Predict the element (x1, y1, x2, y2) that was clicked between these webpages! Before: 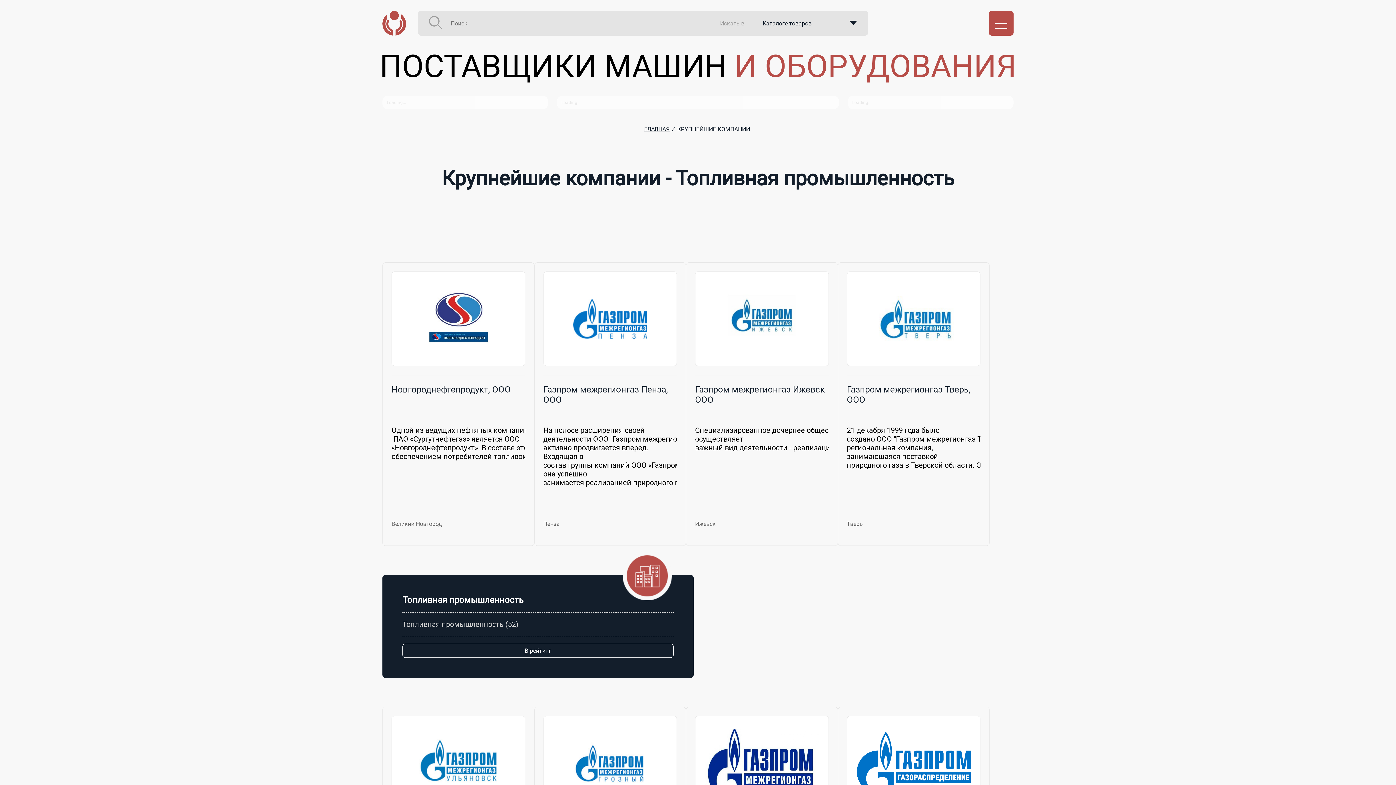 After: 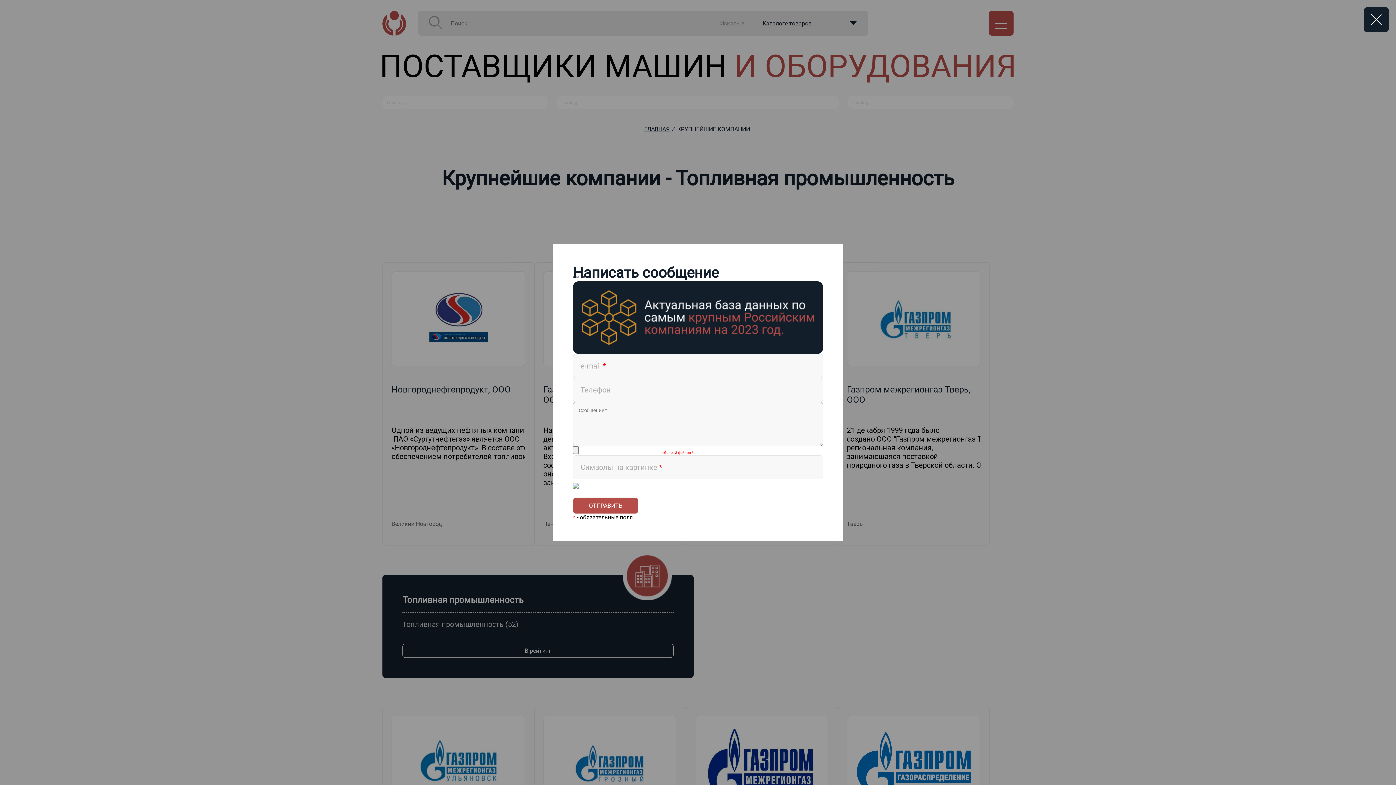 Action: label: Написать bbox: (625, 537, 670, 554)